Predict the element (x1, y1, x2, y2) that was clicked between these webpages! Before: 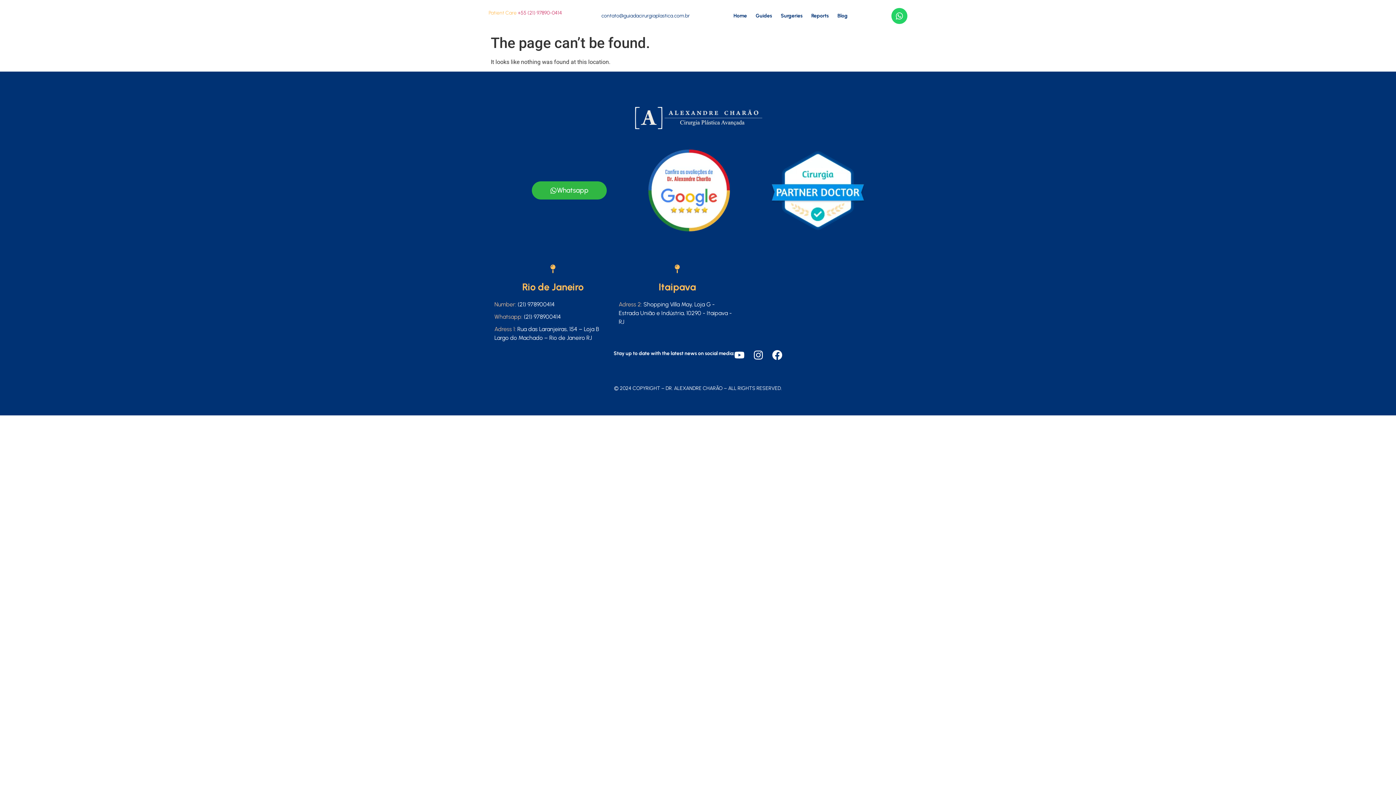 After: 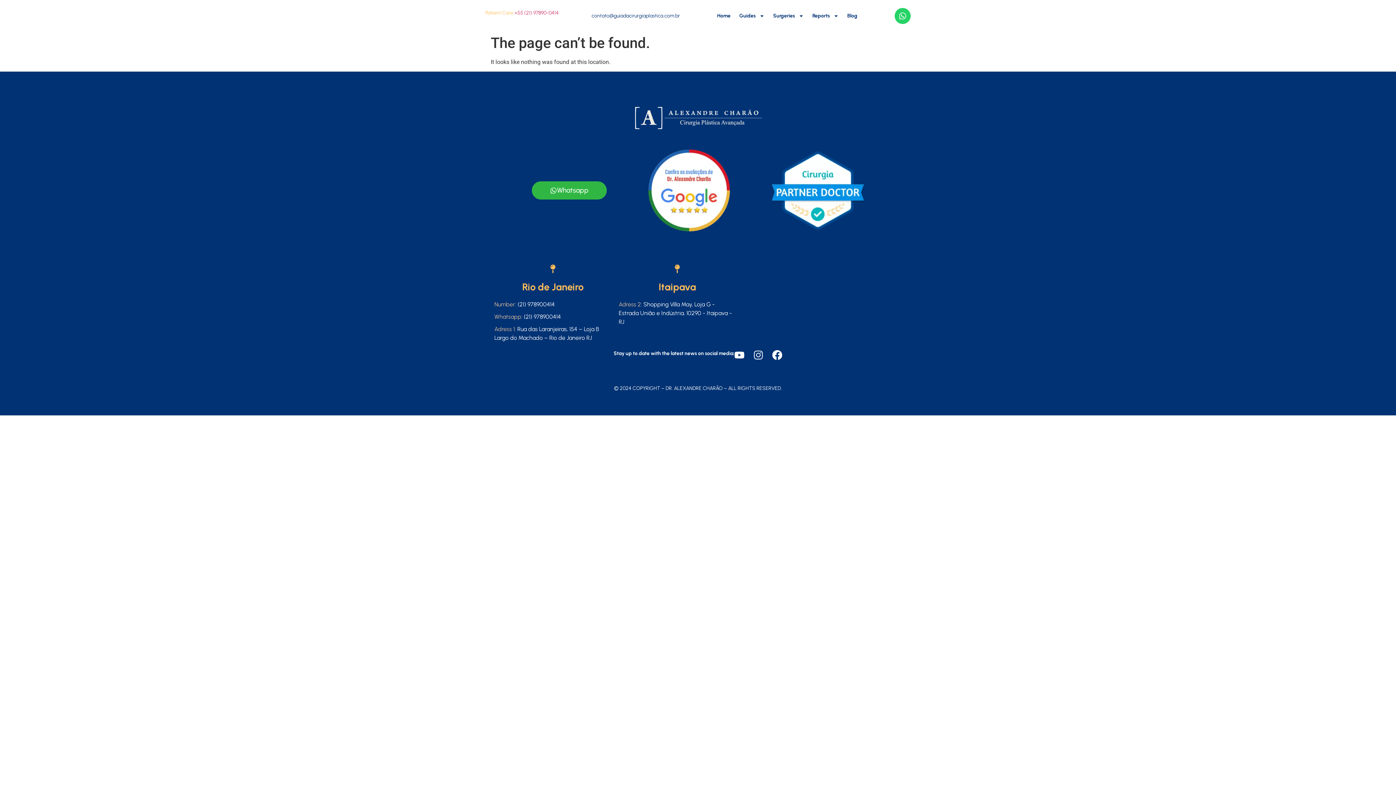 Action: bbox: (753, 350, 763, 360) label: Instagram